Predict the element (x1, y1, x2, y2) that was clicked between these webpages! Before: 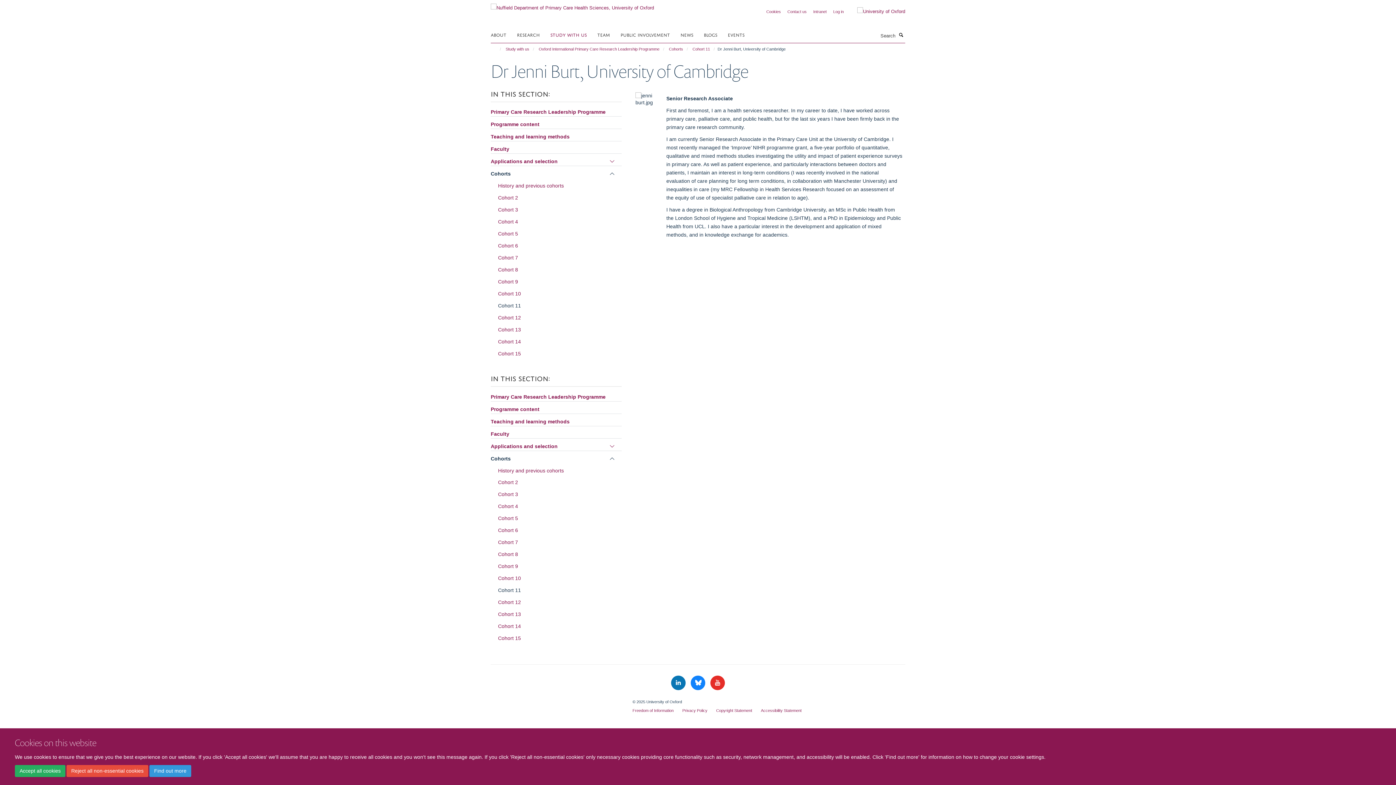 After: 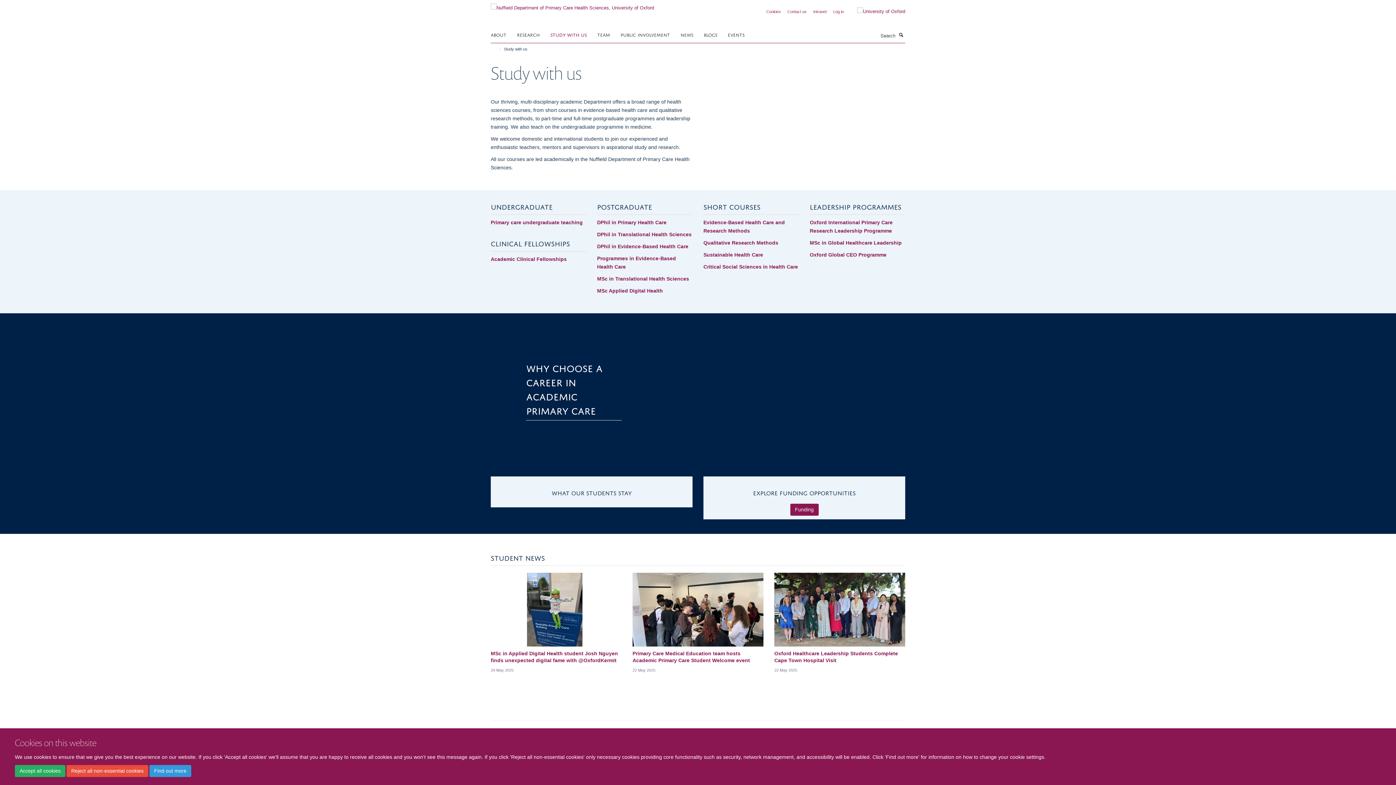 Action: bbox: (504, 45, 531, 53) label: Study with us